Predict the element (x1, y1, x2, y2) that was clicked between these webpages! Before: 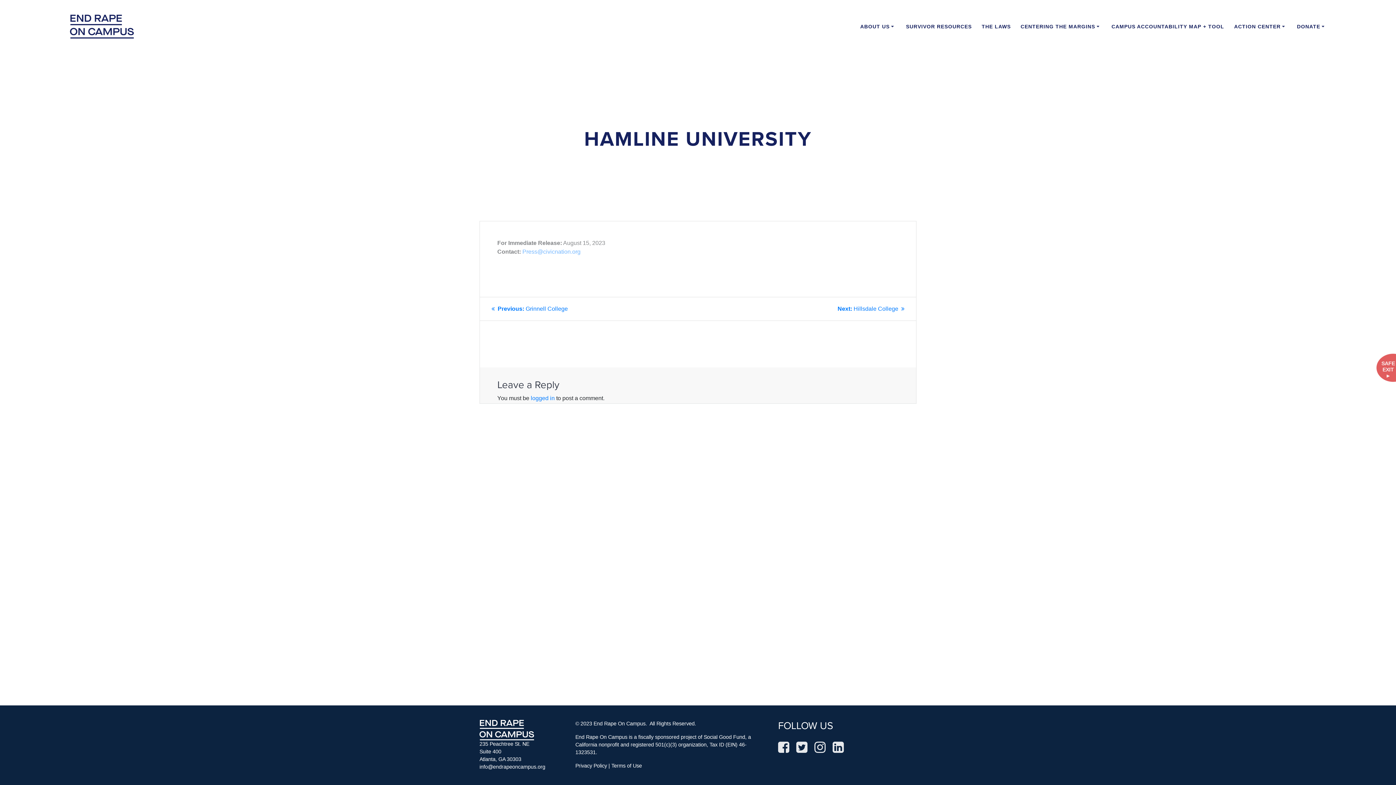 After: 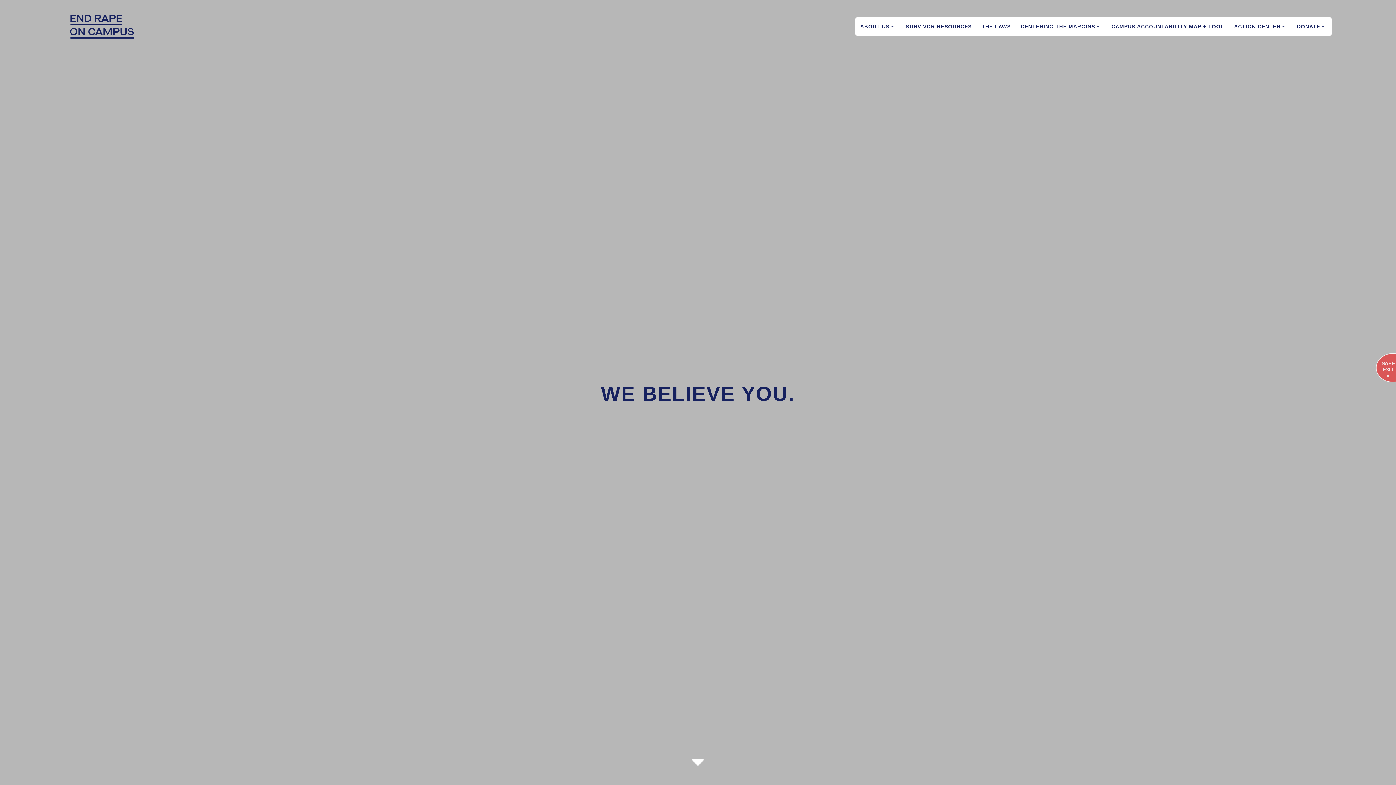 Action: bbox: (69, 14, 133, 38)